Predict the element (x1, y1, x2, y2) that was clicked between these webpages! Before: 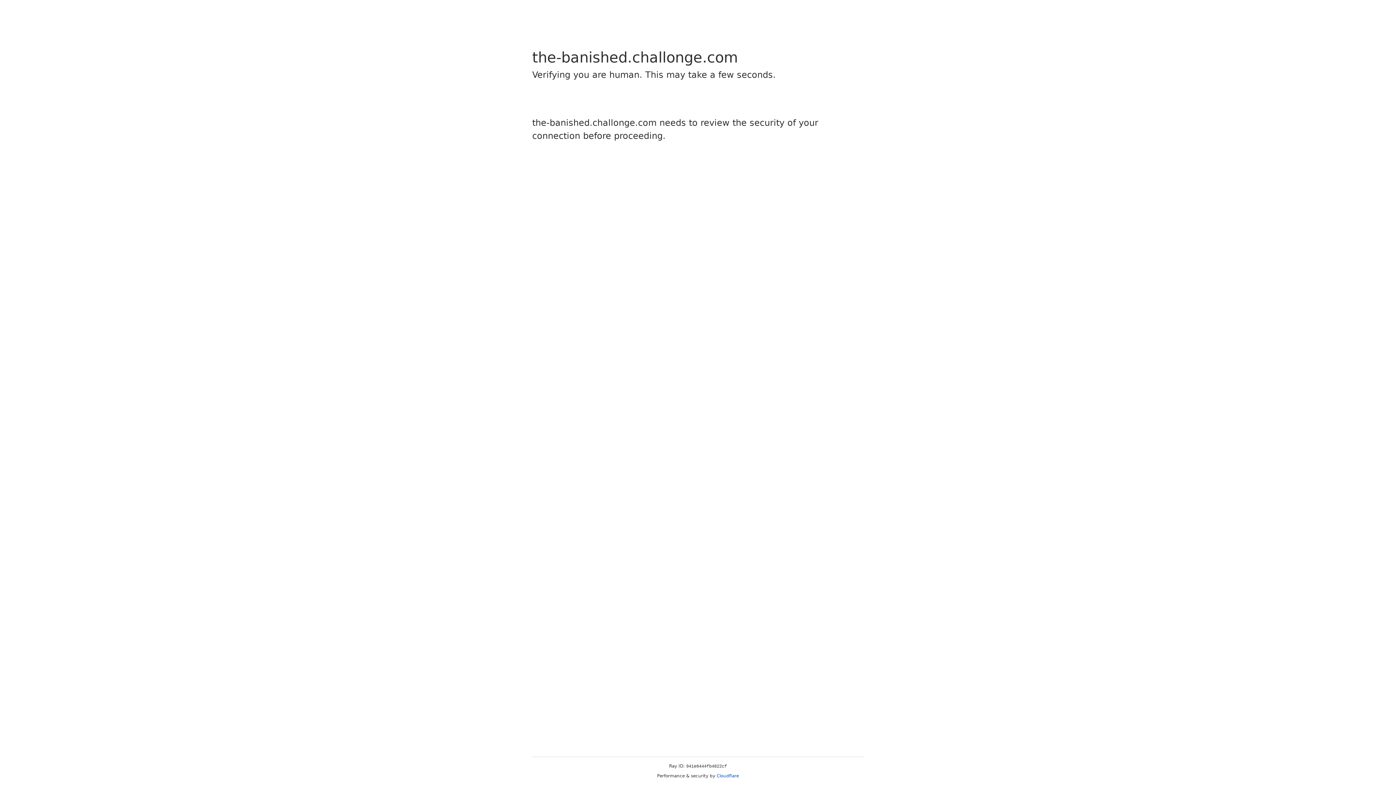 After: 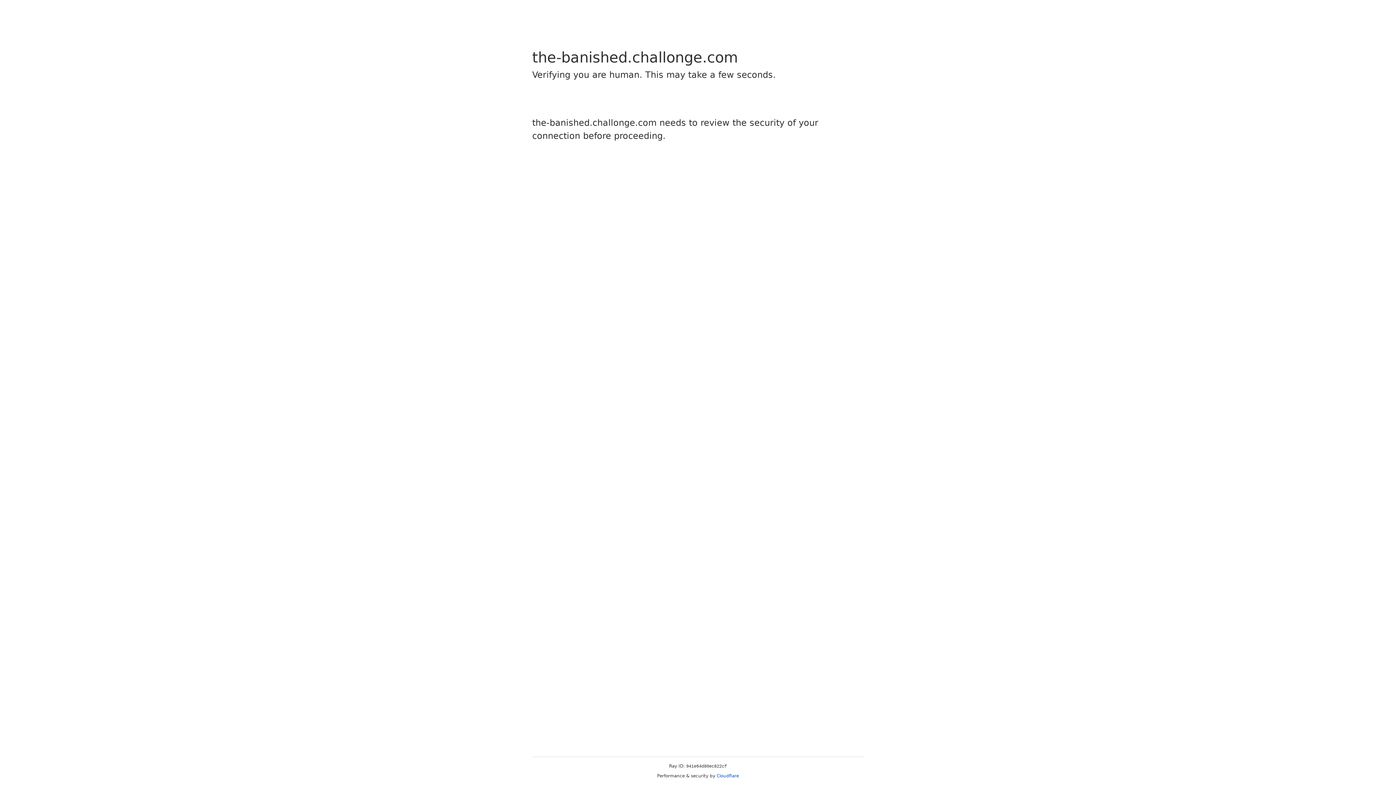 Action: label: Cloudflare bbox: (716, 773, 739, 778)